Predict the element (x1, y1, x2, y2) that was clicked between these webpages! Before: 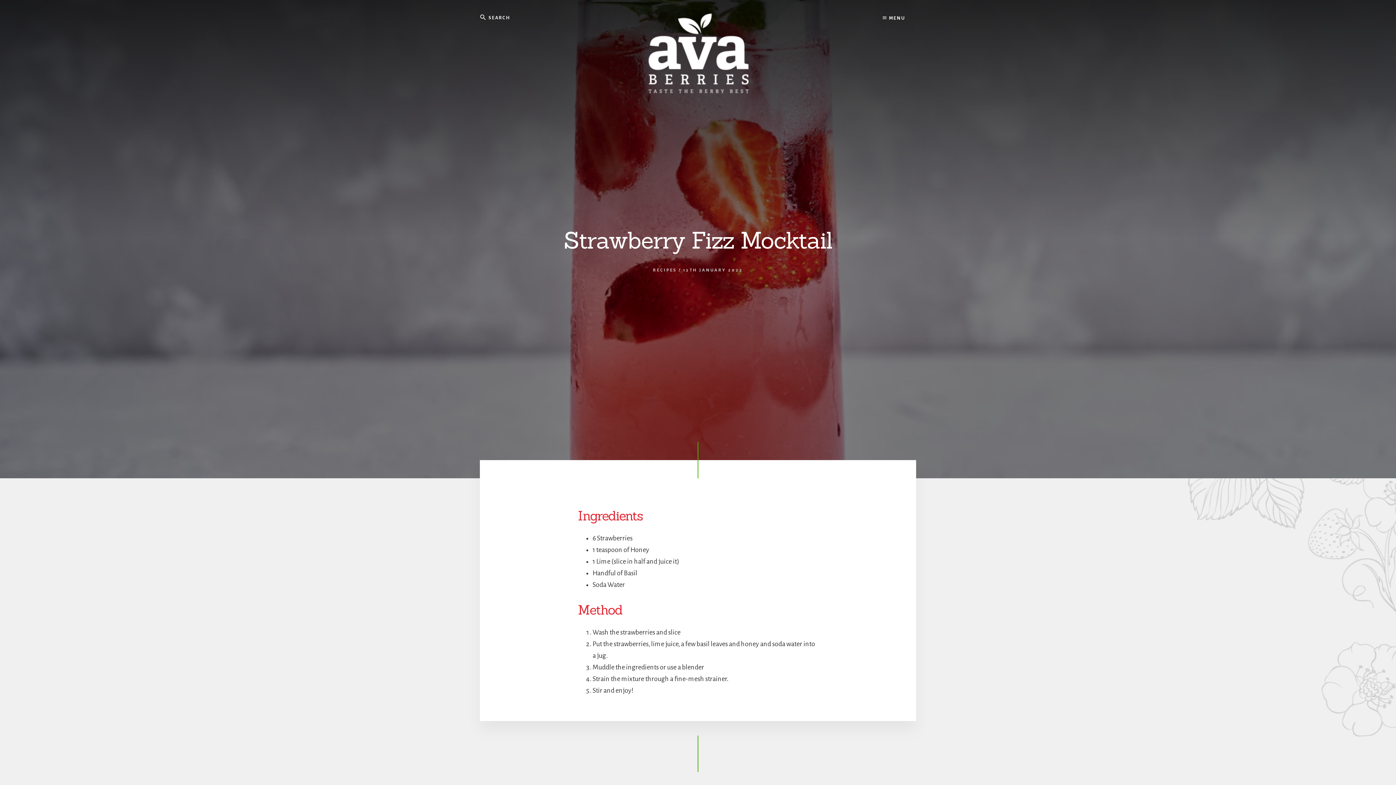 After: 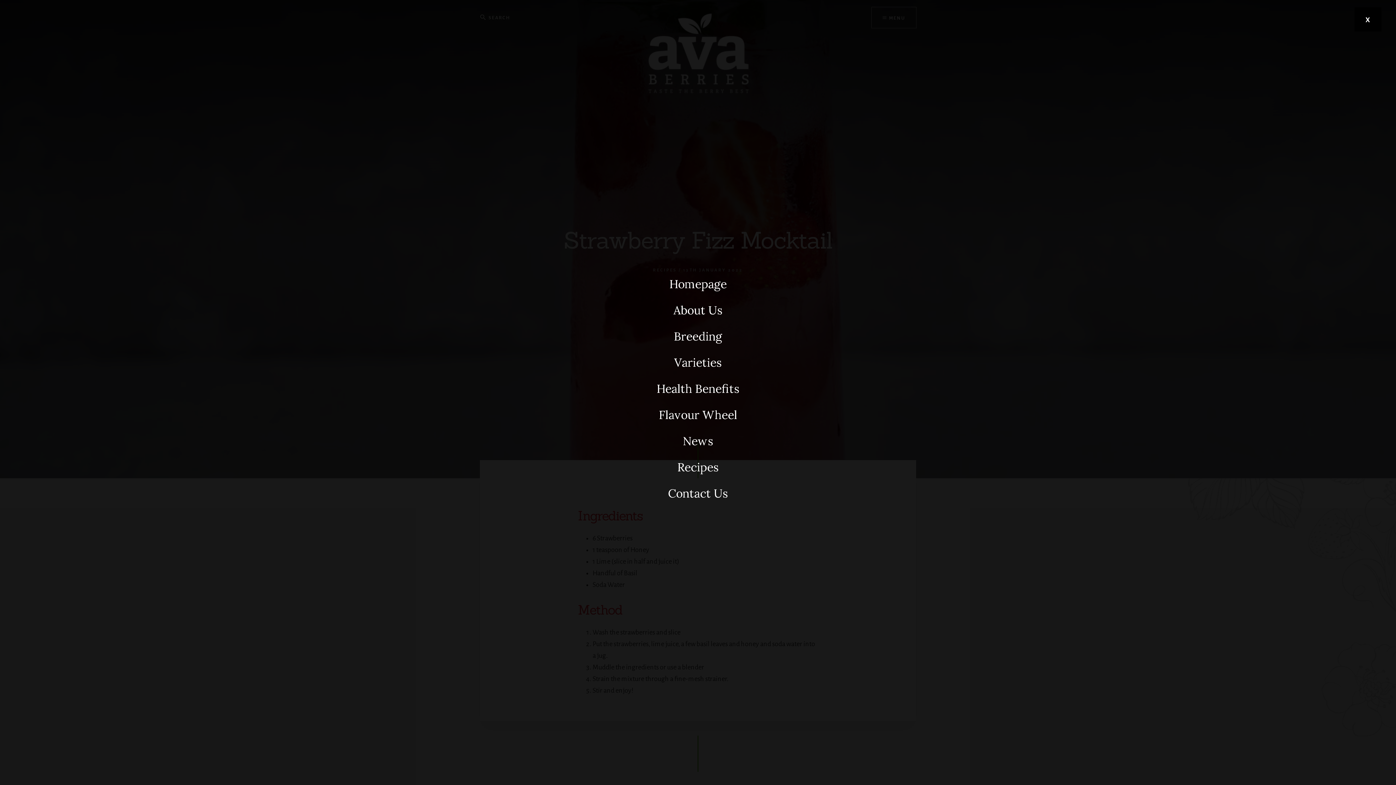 Action: bbox: (872, 7, 916, 28) label:  MENU